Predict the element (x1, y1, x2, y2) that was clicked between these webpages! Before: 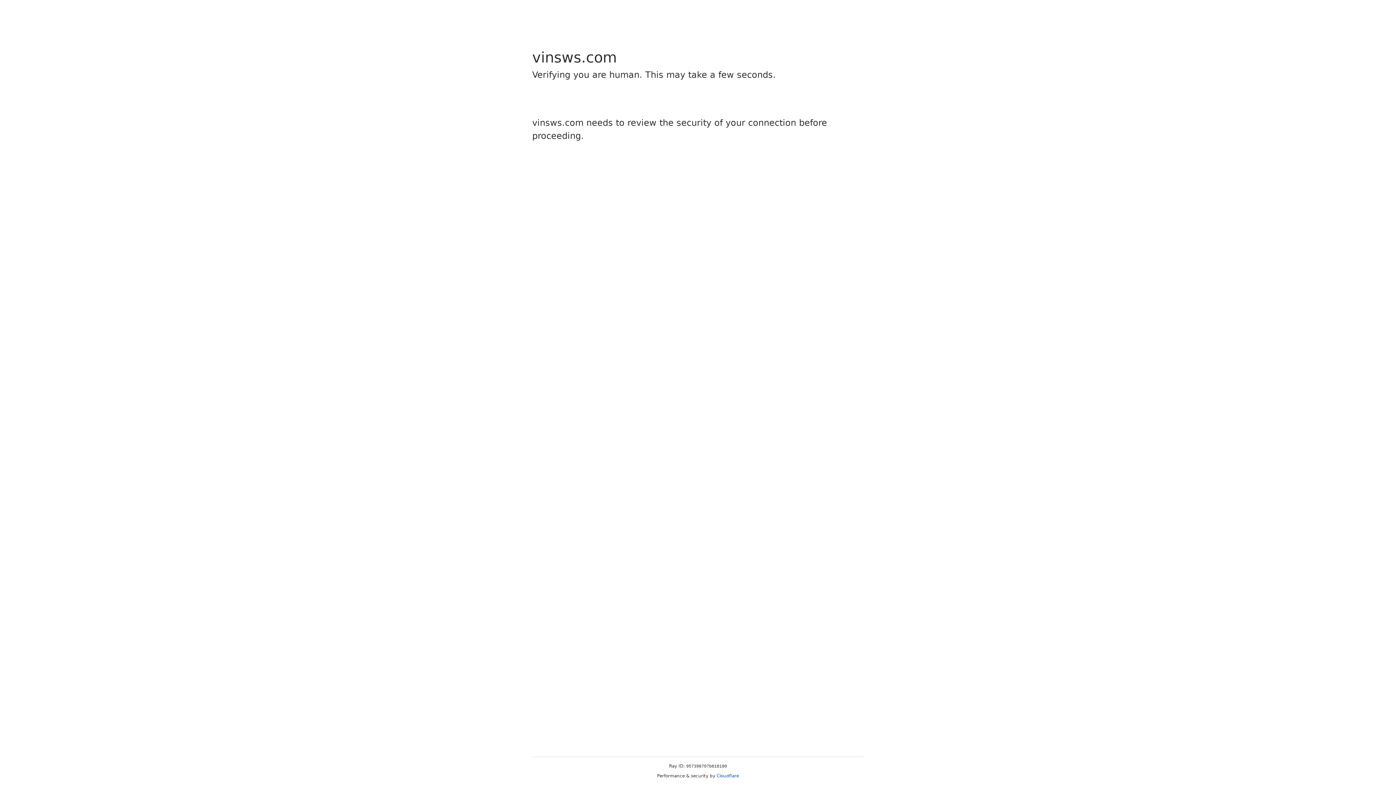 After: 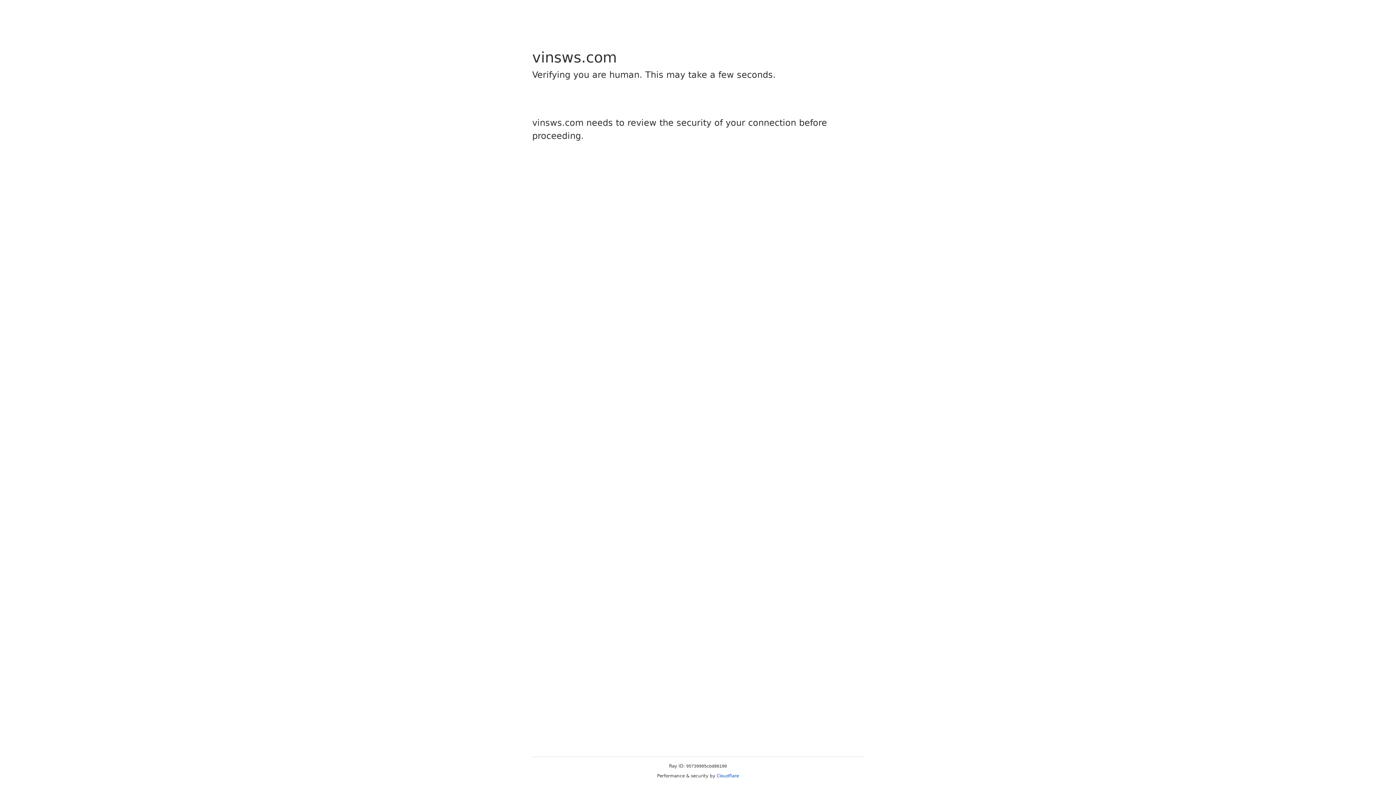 Action: label: Cloudflare bbox: (716, 773, 739, 778)